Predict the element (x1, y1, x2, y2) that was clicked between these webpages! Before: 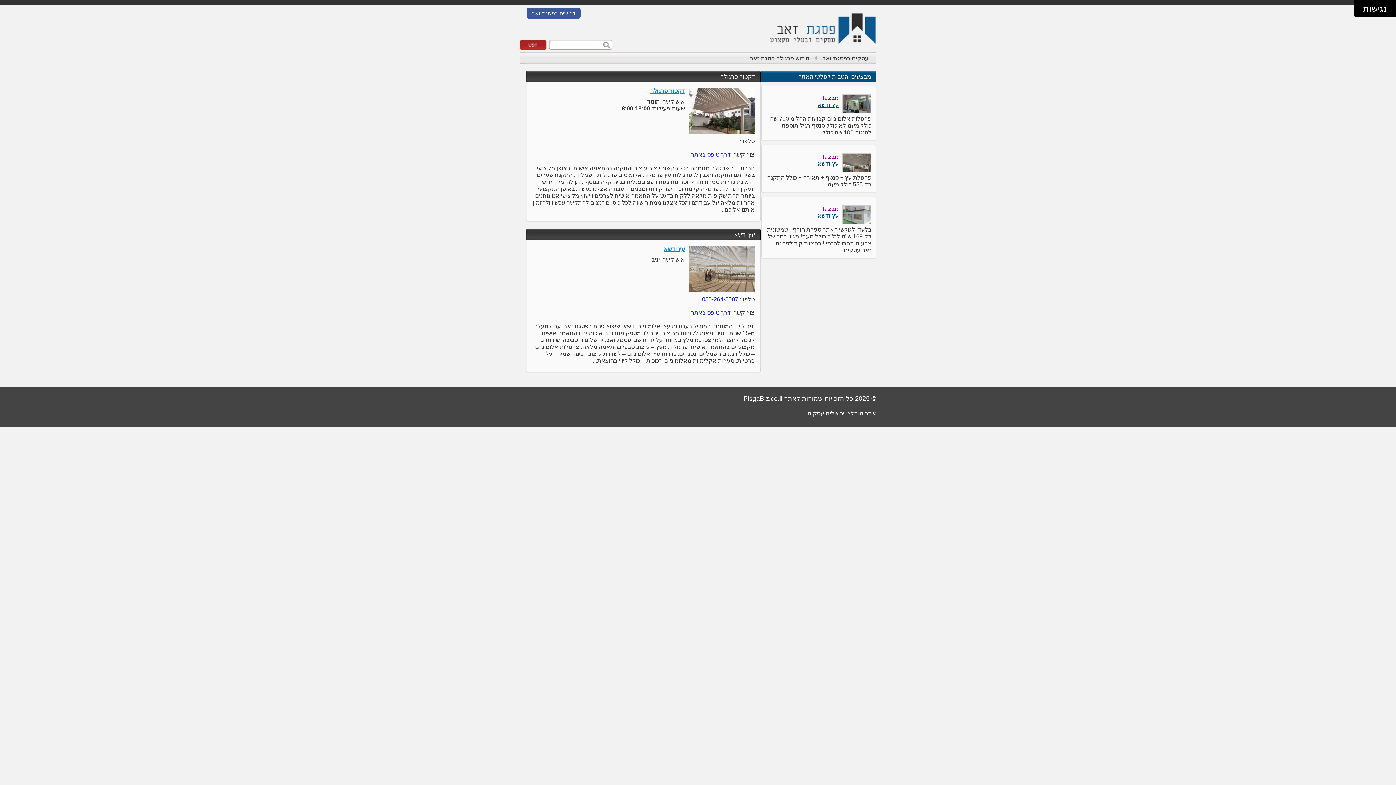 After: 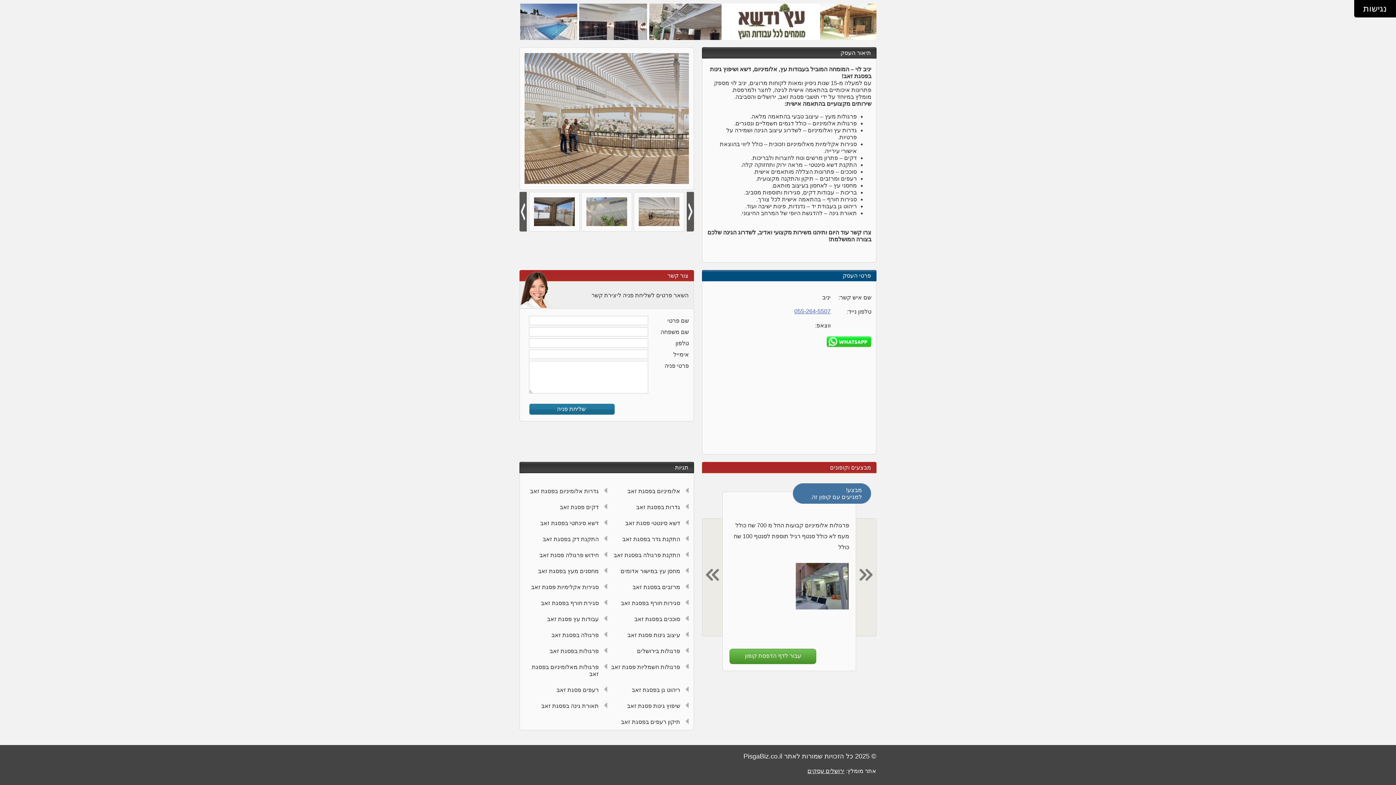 Action: label: דרך טופס באתר bbox: (691, 309, 730, 316)